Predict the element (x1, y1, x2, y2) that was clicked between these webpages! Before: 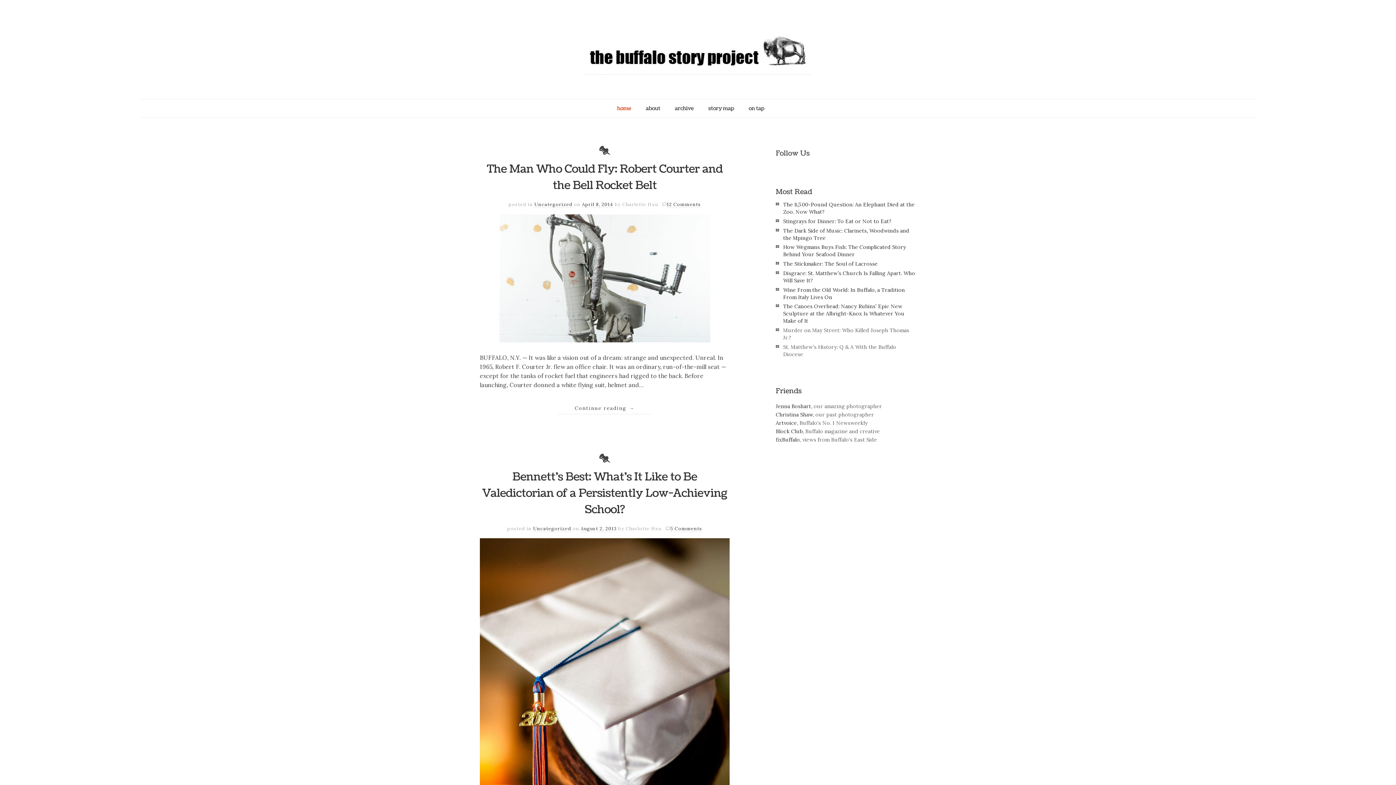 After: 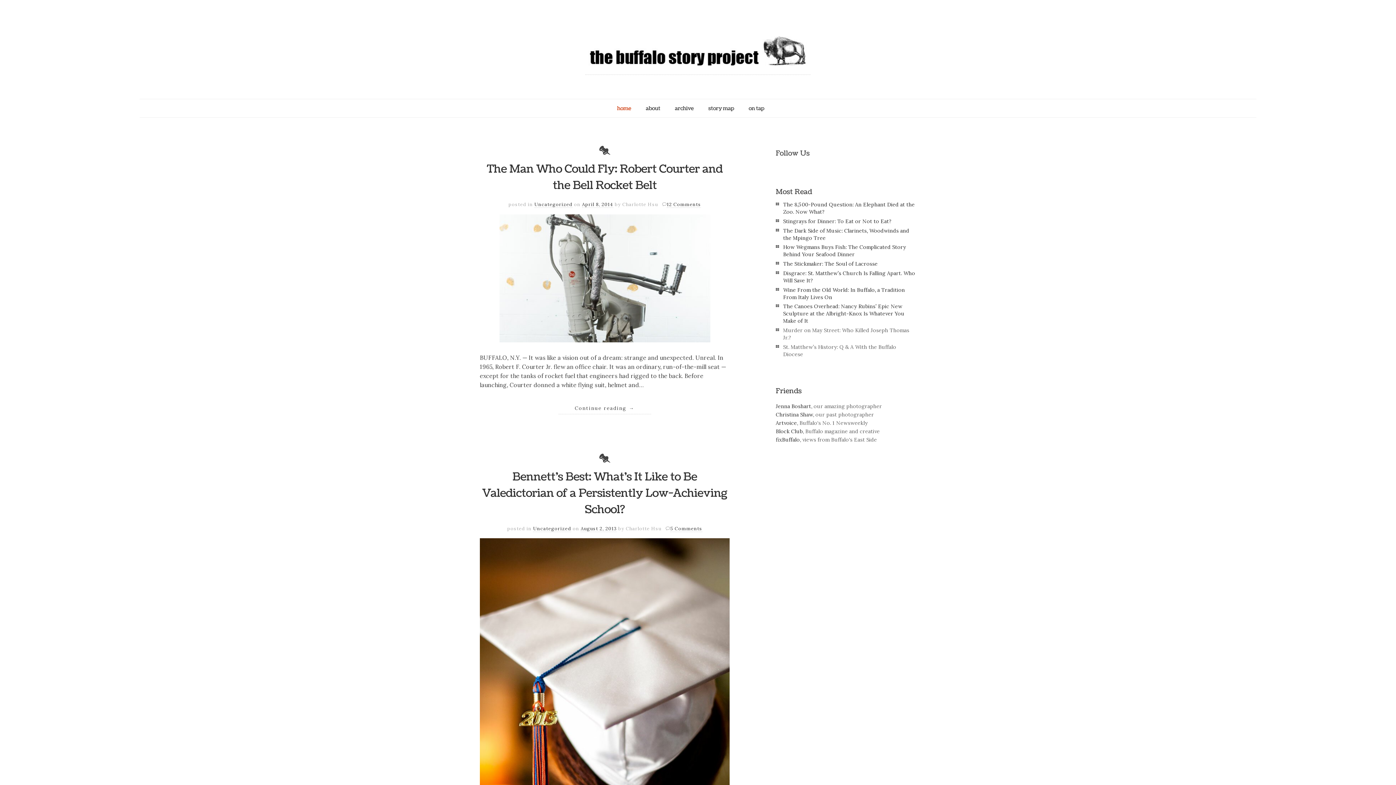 Action: bbox: (617, 104, 631, 112) label: home